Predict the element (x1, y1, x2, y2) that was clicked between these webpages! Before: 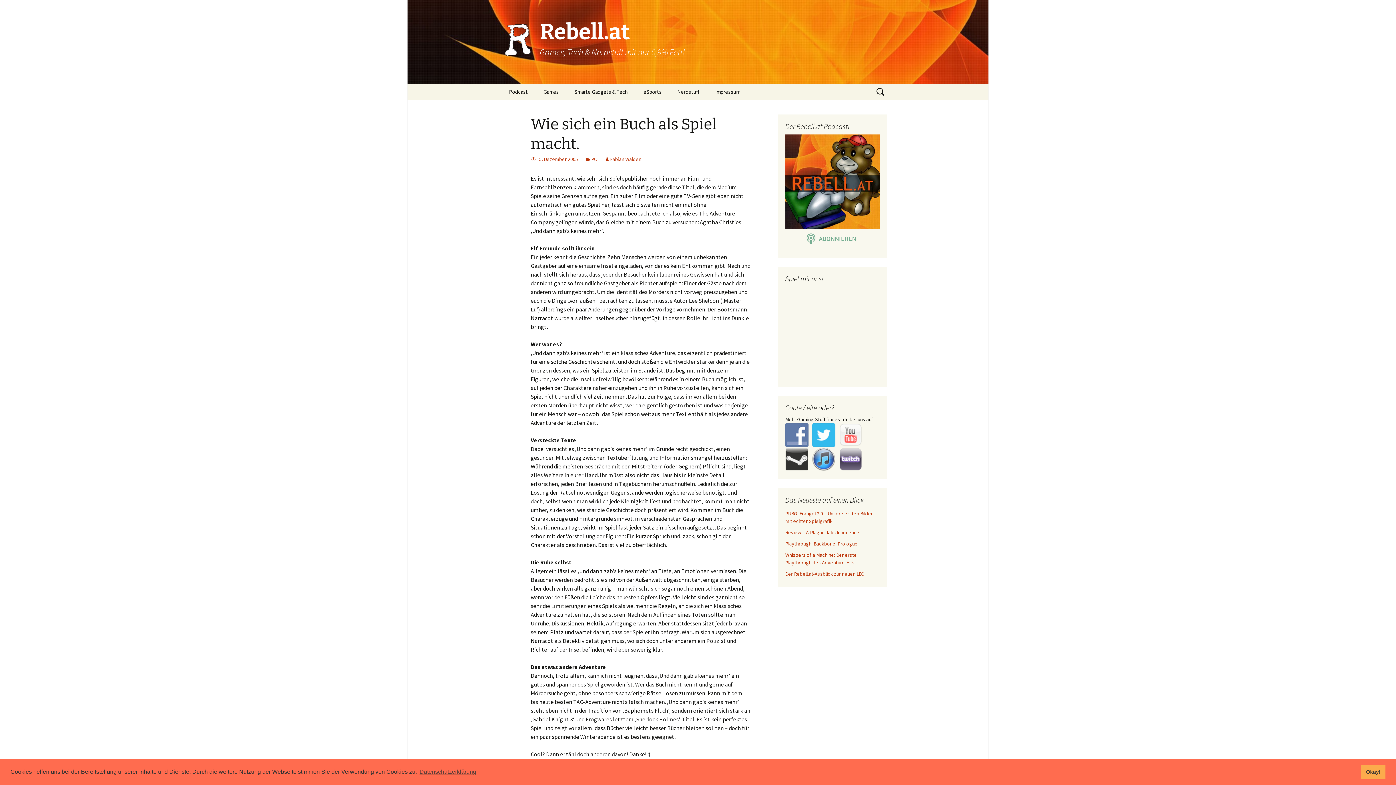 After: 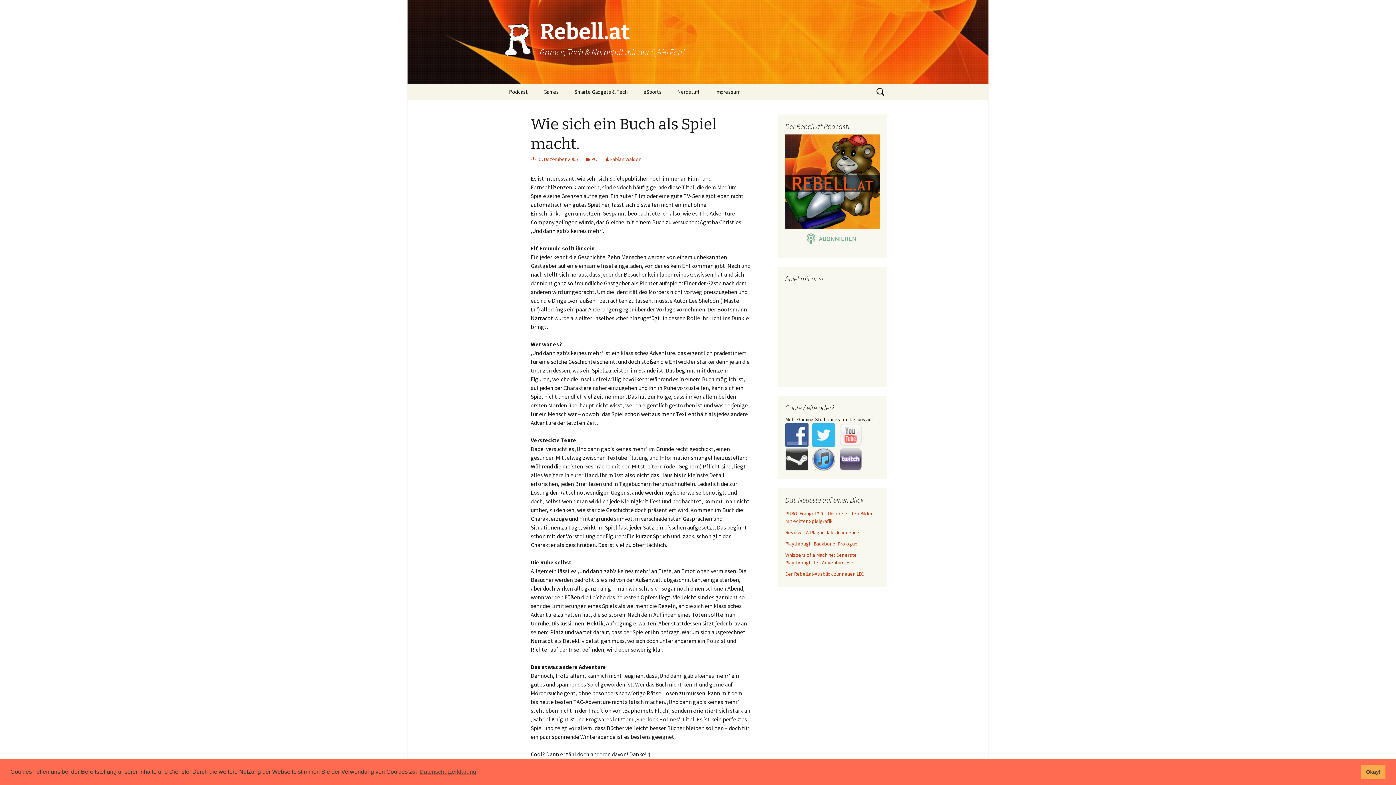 Action: bbox: (785, 431, 812, 438)